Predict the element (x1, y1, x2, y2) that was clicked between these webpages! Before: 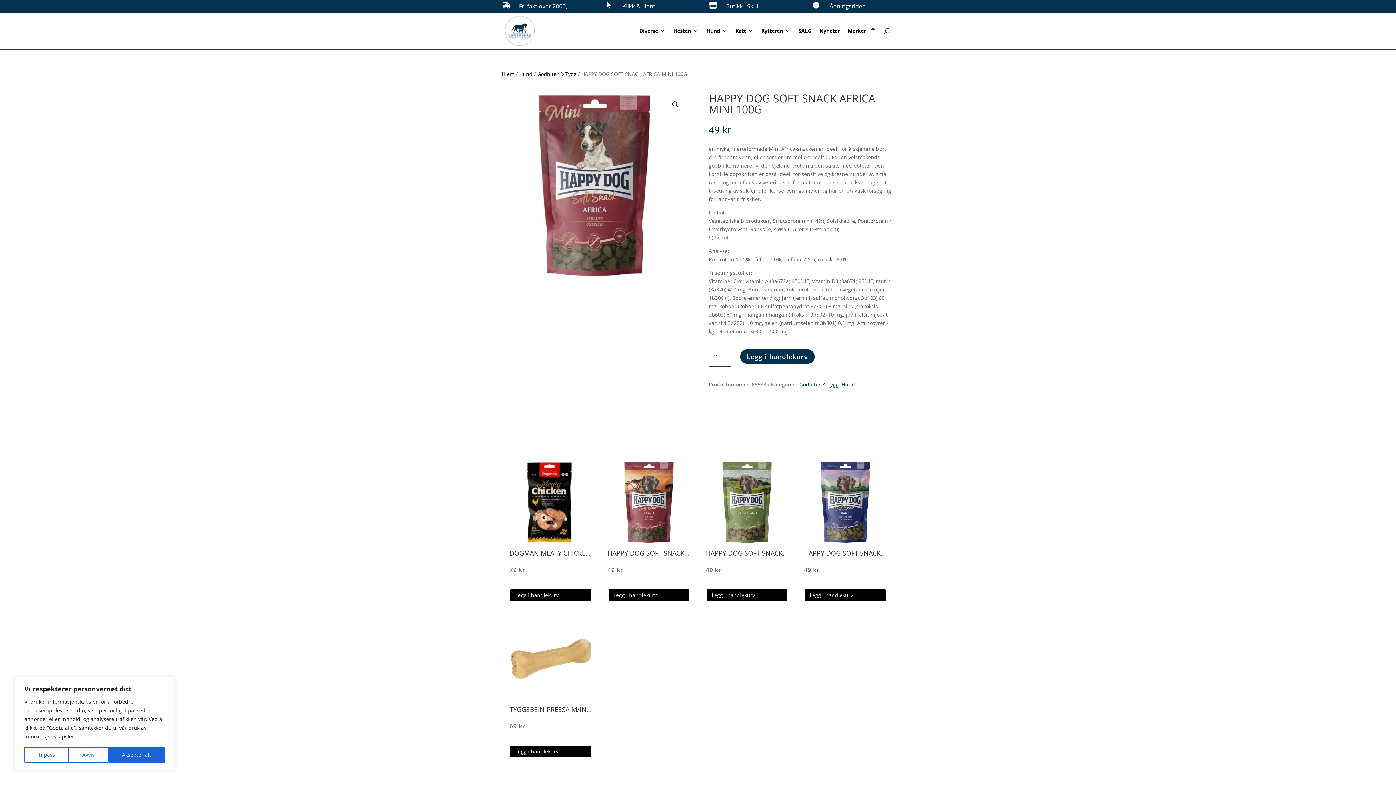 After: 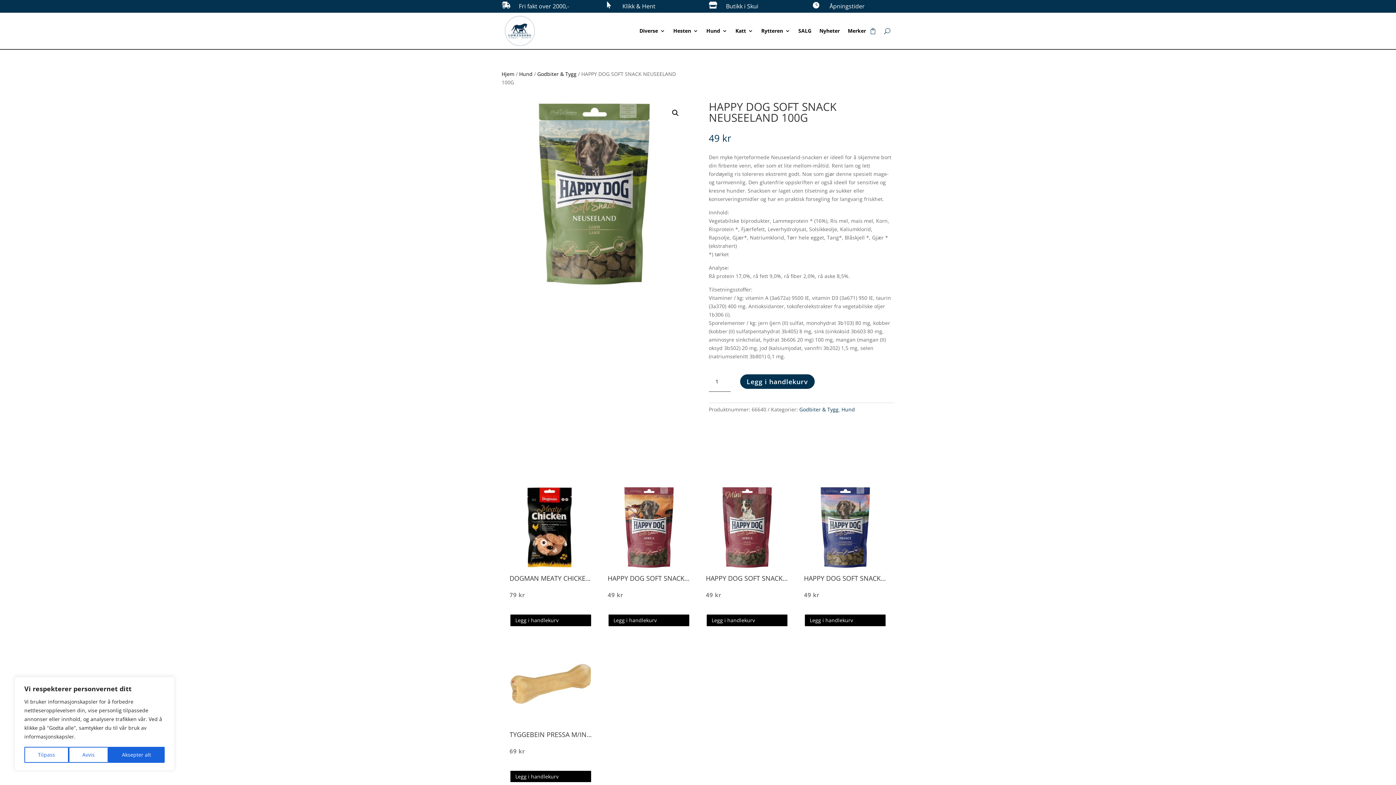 Action: label: HAPPY DOG SOFT SNACK NEUSEELAND 100G
49 kr bbox: (706, 461, 788, 580)